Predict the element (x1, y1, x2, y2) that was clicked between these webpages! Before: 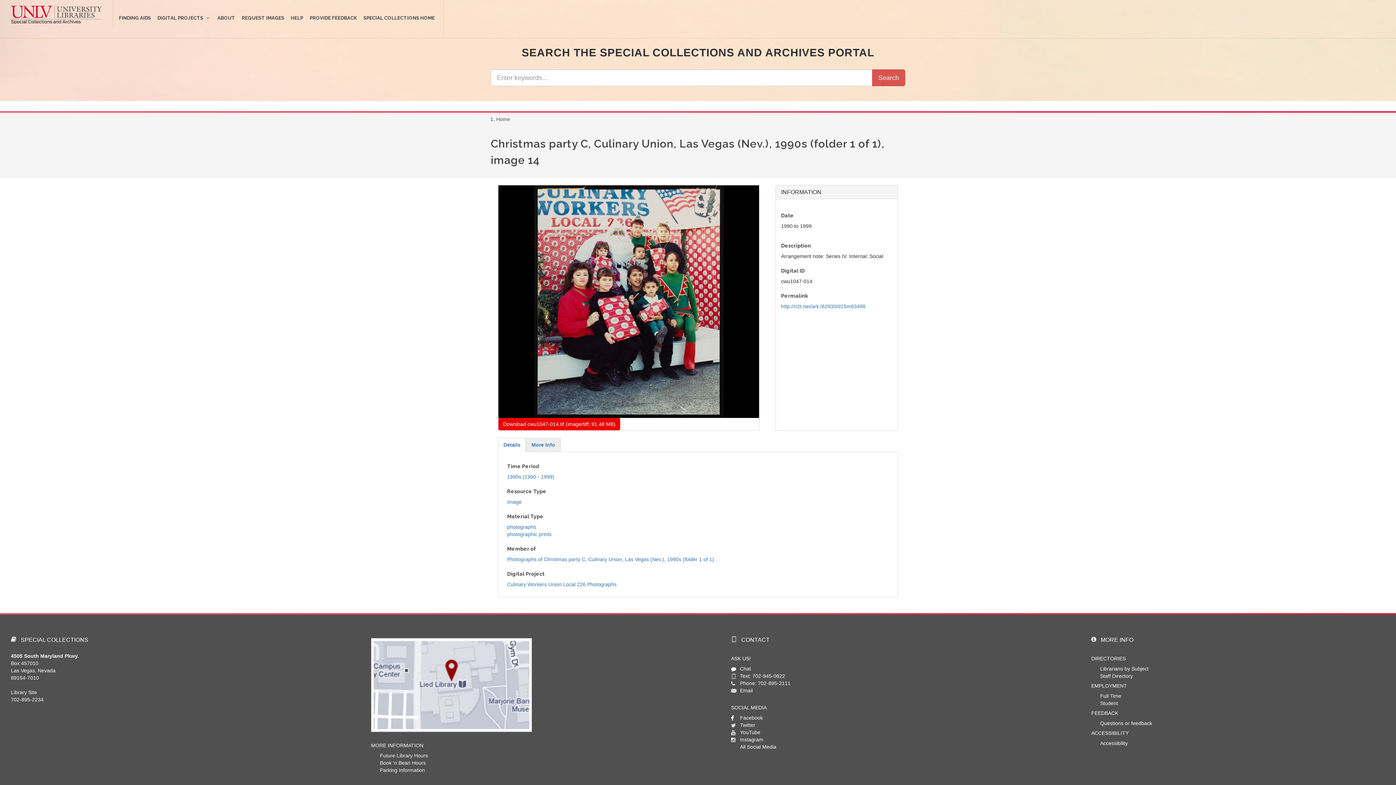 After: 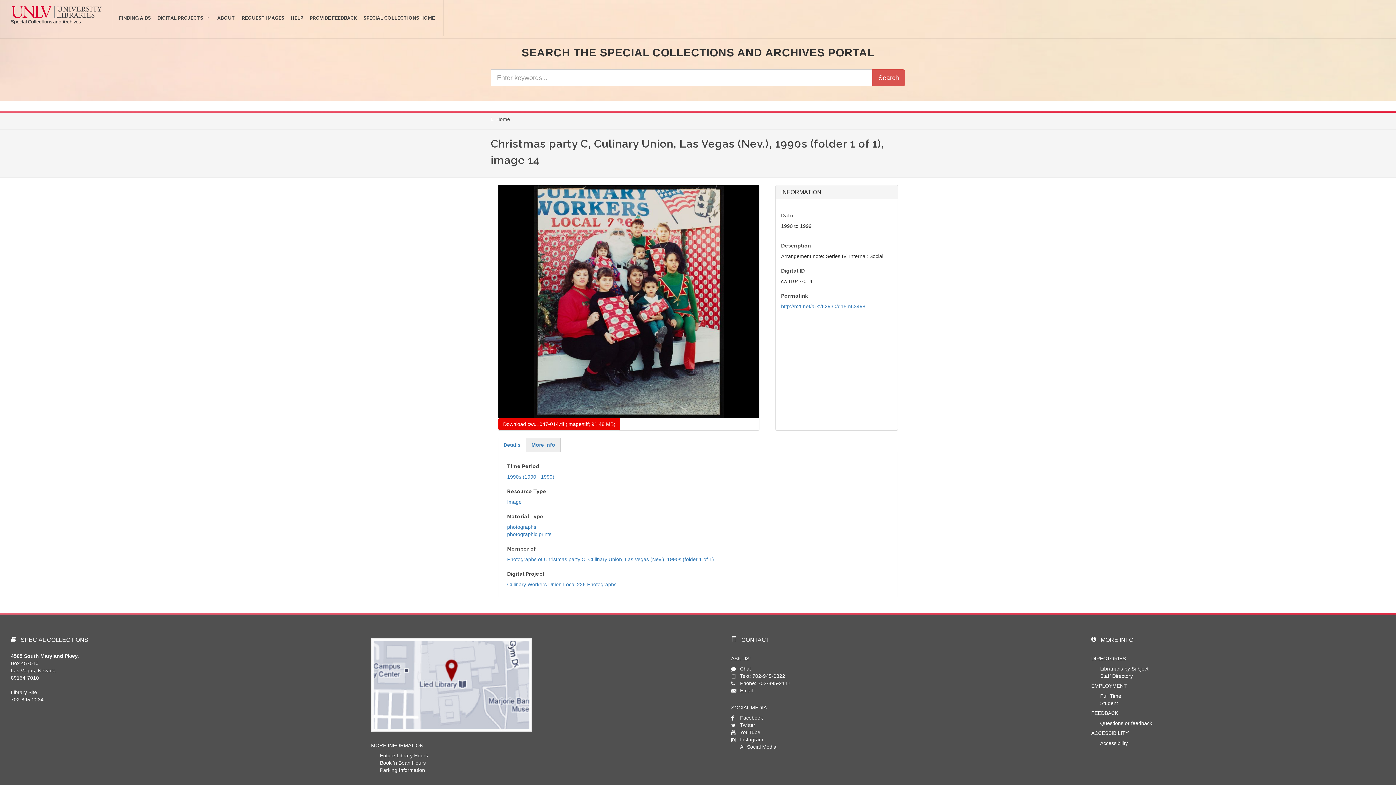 Action: label: http://n2t.net/ark:/62930/d15m63498 bbox: (781, 303, 865, 309)